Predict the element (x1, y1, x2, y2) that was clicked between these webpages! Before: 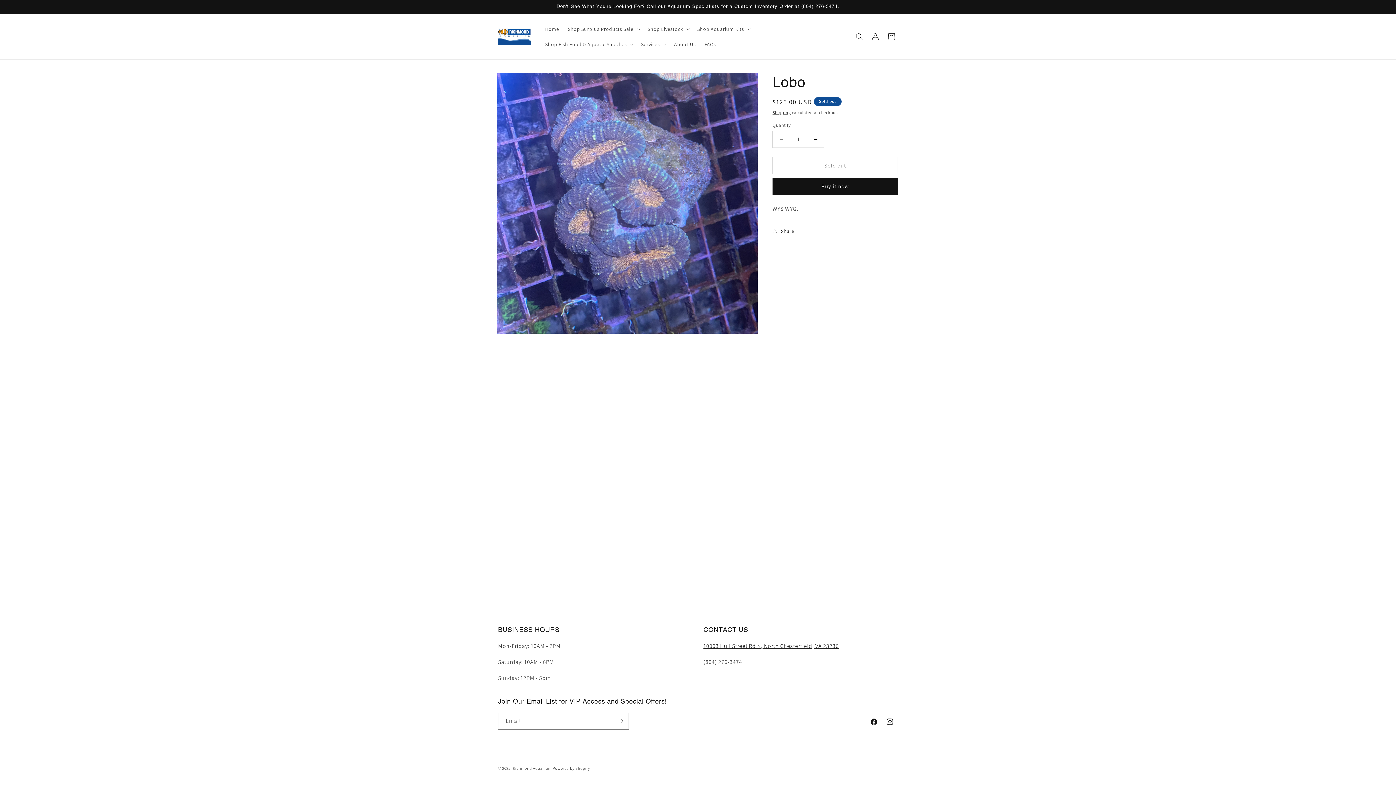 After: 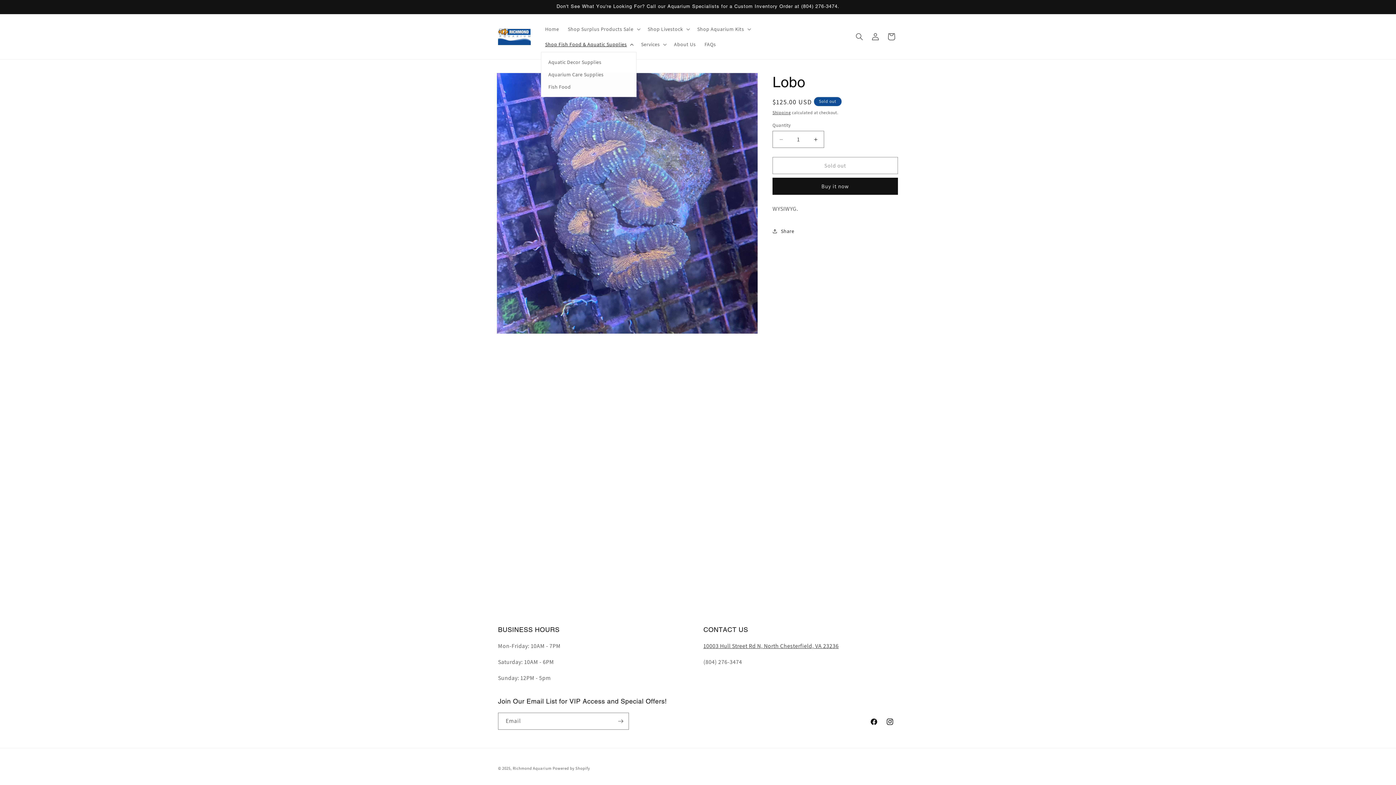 Action: bbox: (540, 36, 636, 52) label: Shop Fish Food & Aquatic Supplies